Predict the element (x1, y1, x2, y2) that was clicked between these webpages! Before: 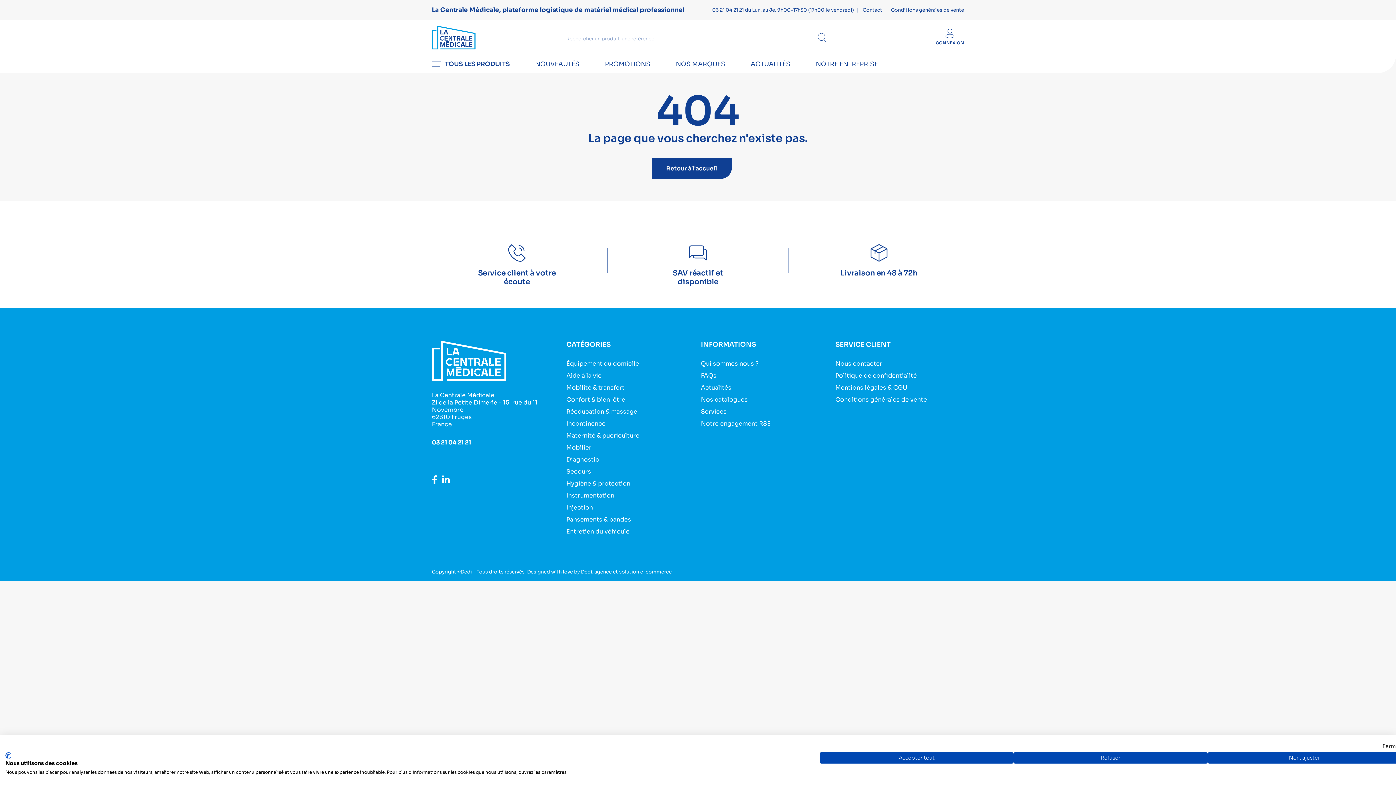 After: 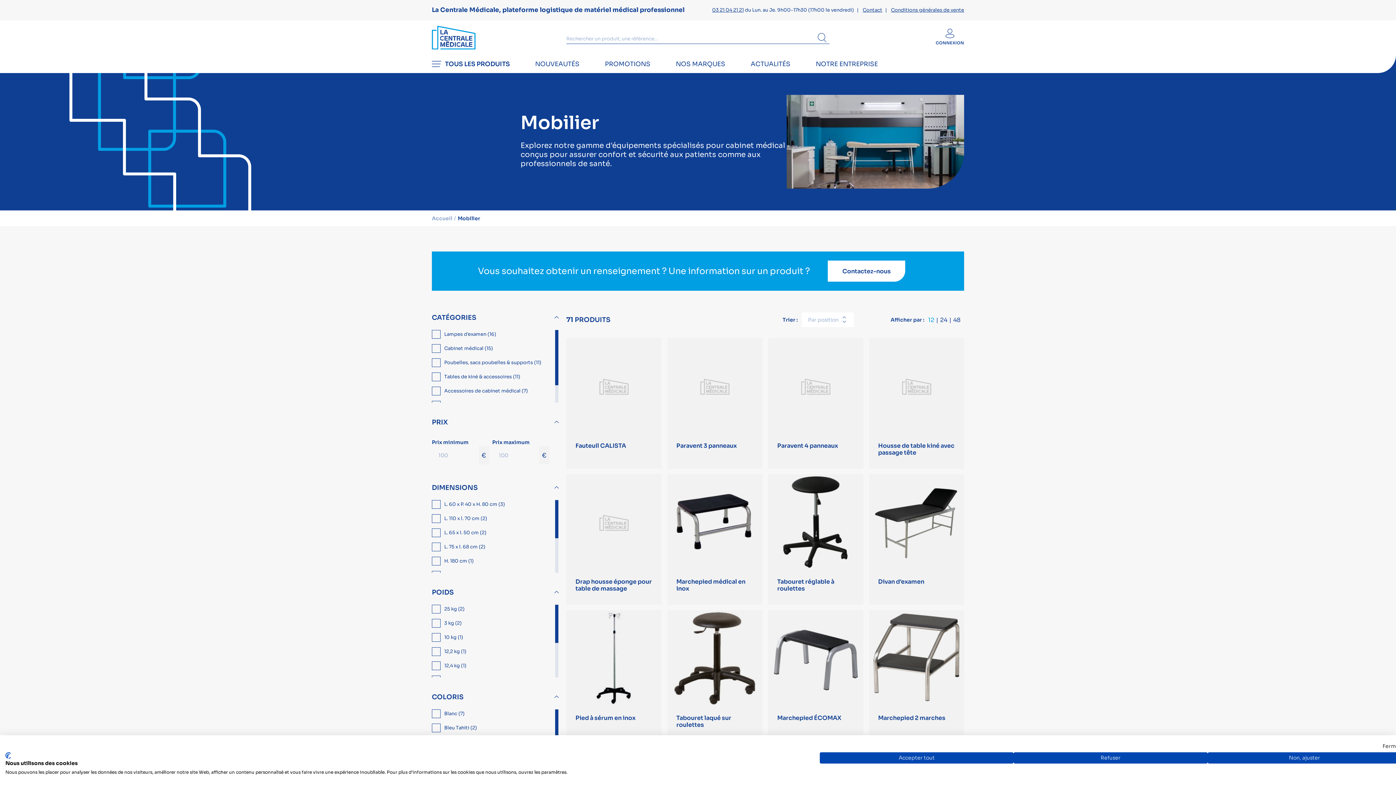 Action: label: Mobilier bbox: (566, 444, 591, 451)